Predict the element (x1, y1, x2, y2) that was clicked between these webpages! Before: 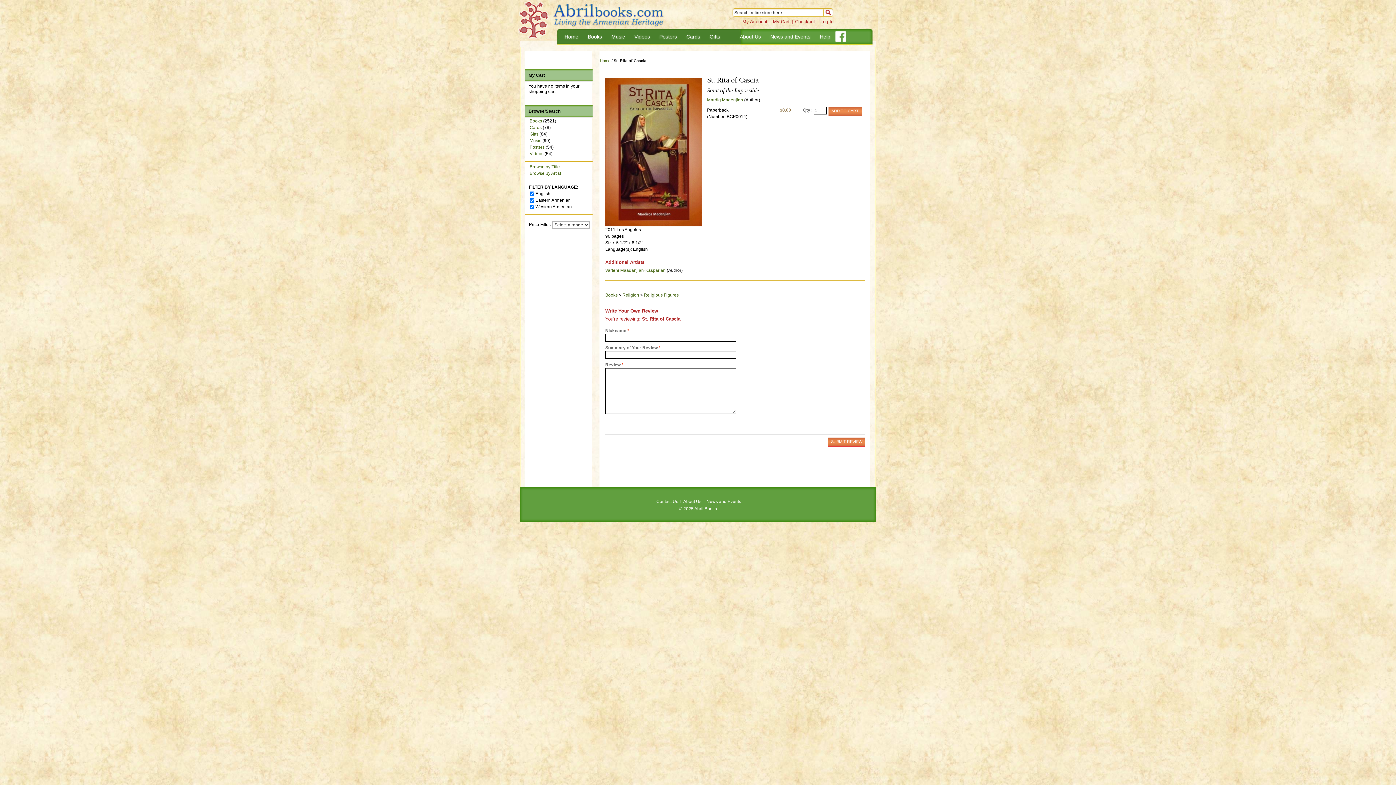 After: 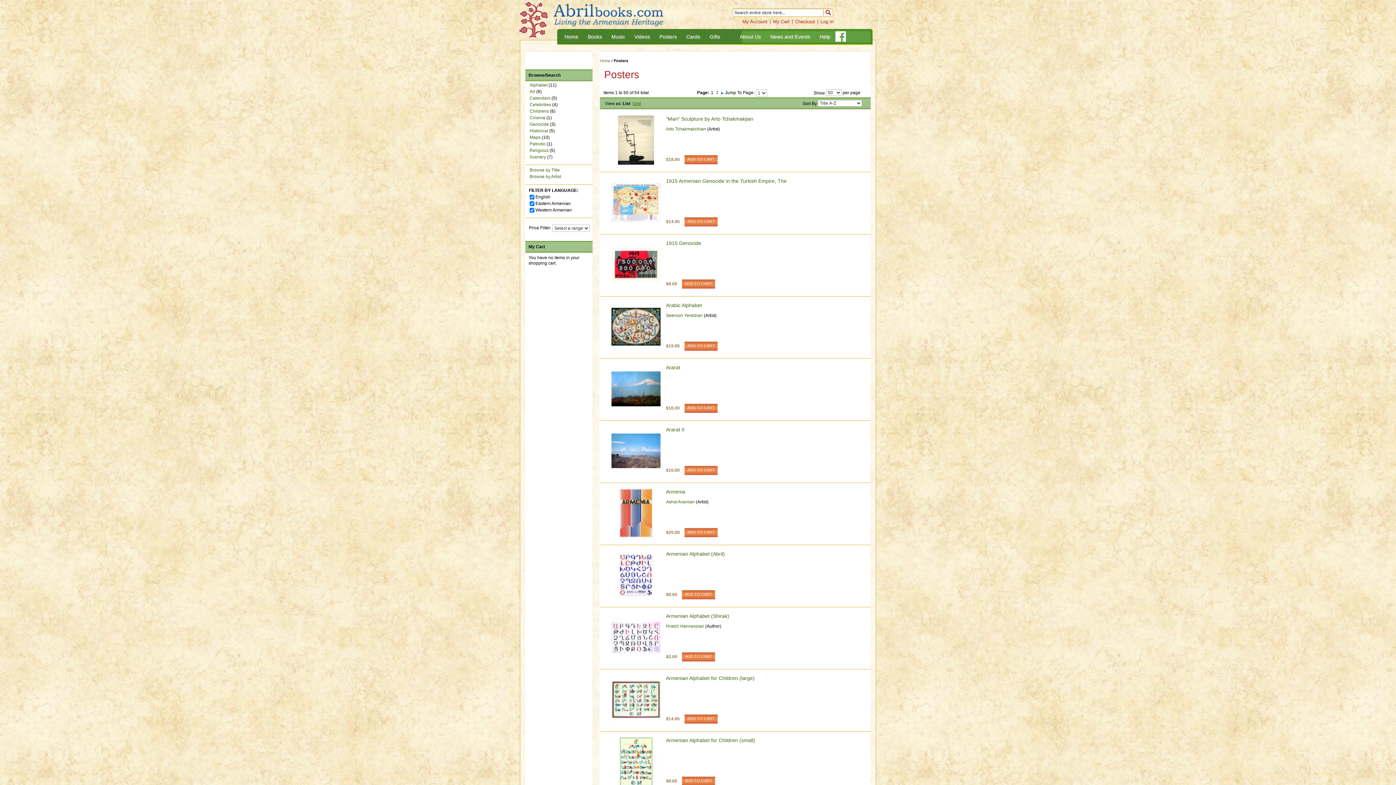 Action: label: Posters bbox: (654, 30, 681, 40)